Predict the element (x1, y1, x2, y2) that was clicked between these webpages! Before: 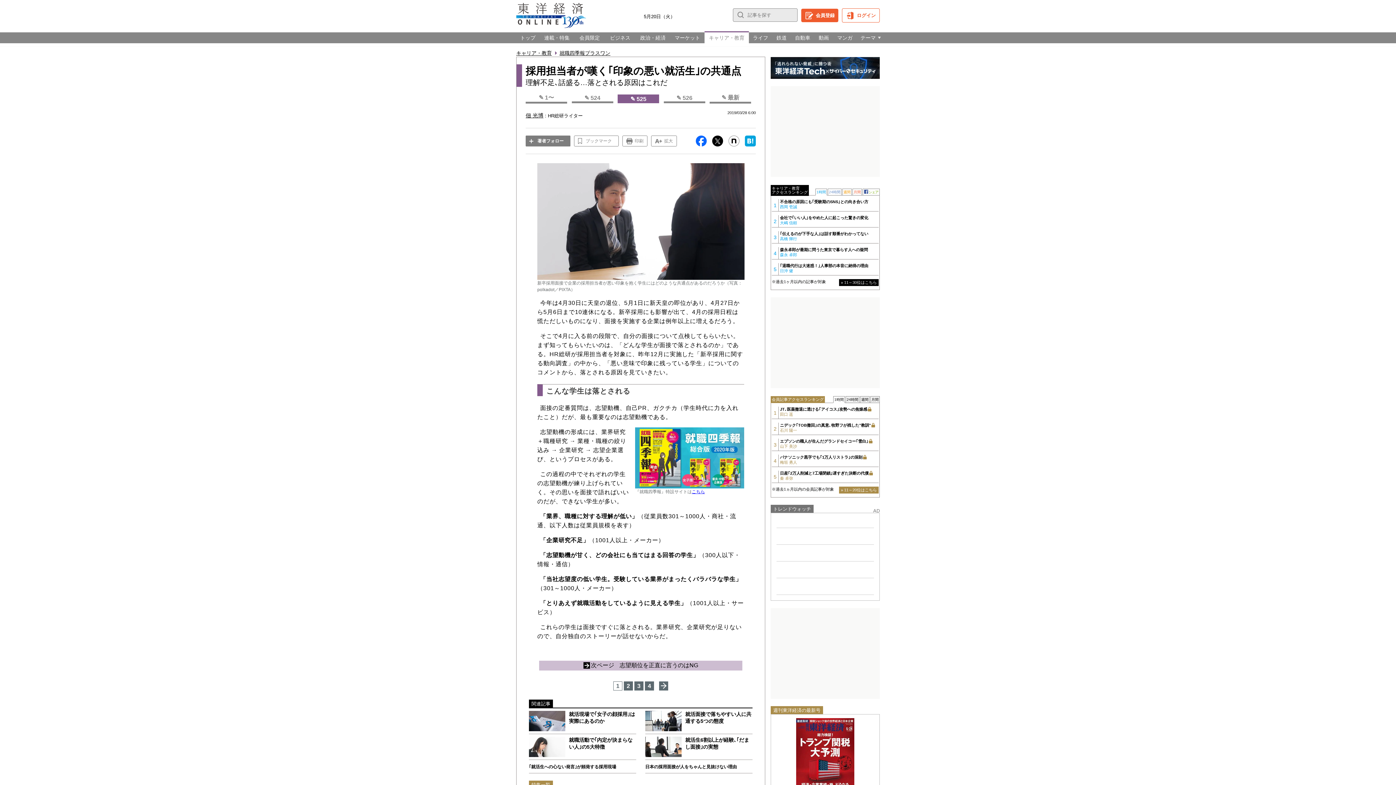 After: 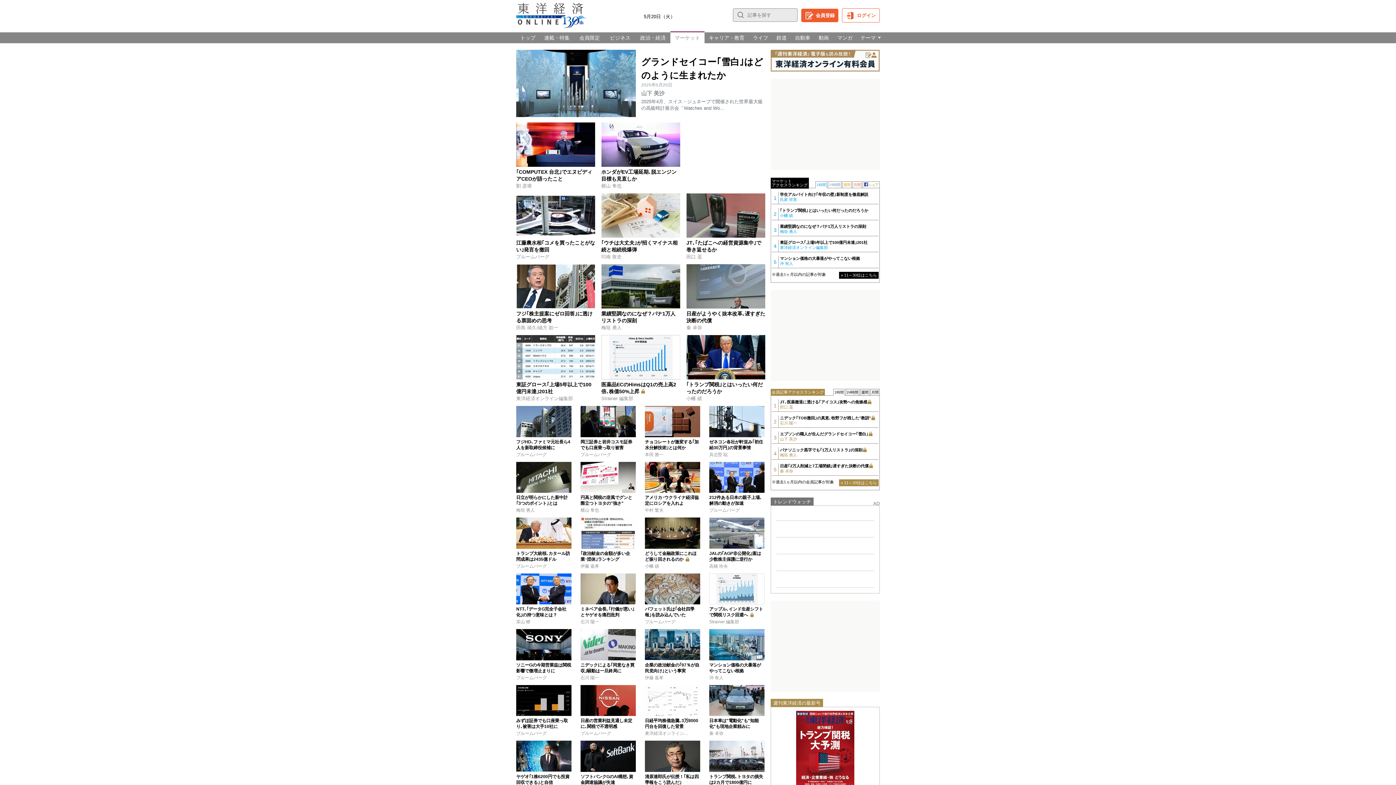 Action: bbox: (670, 32, 704, 43) label: マーケット